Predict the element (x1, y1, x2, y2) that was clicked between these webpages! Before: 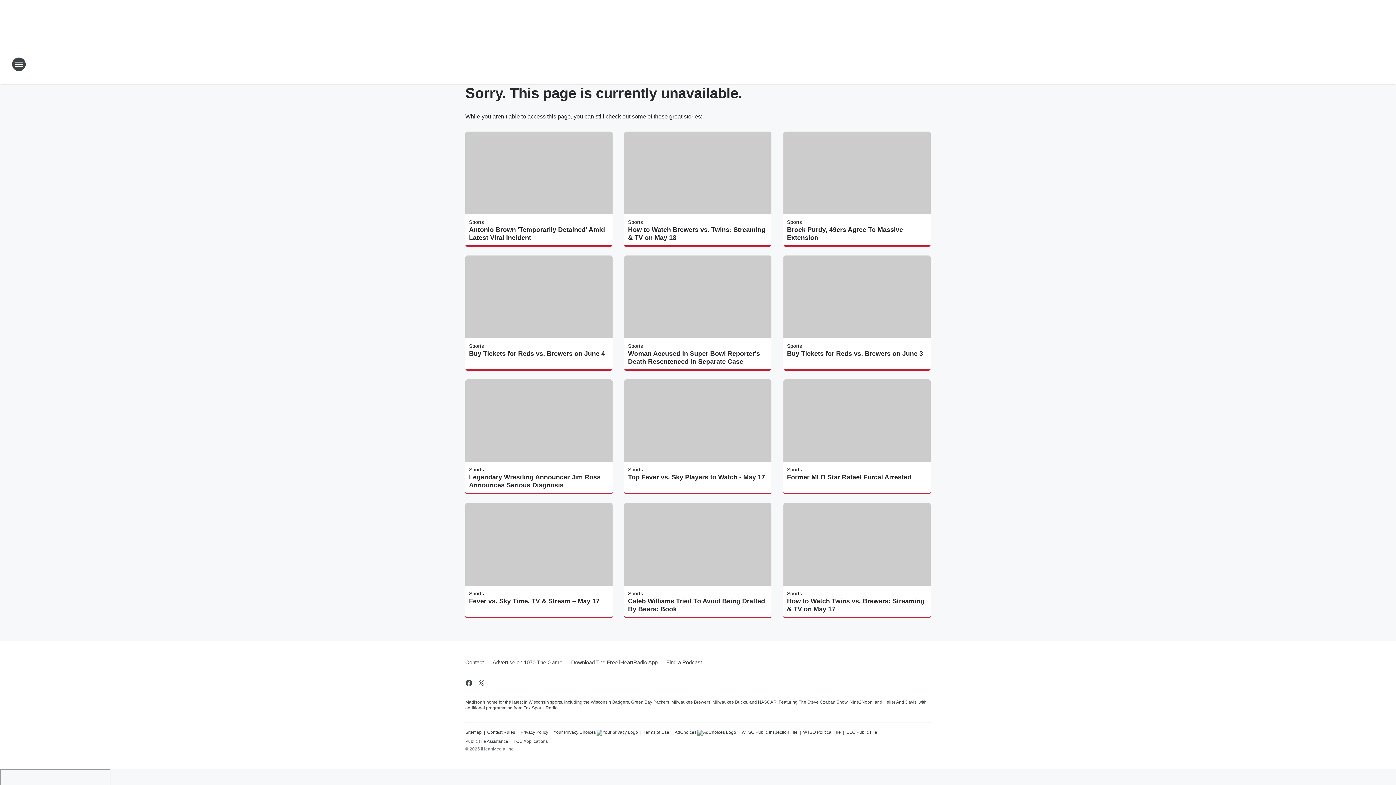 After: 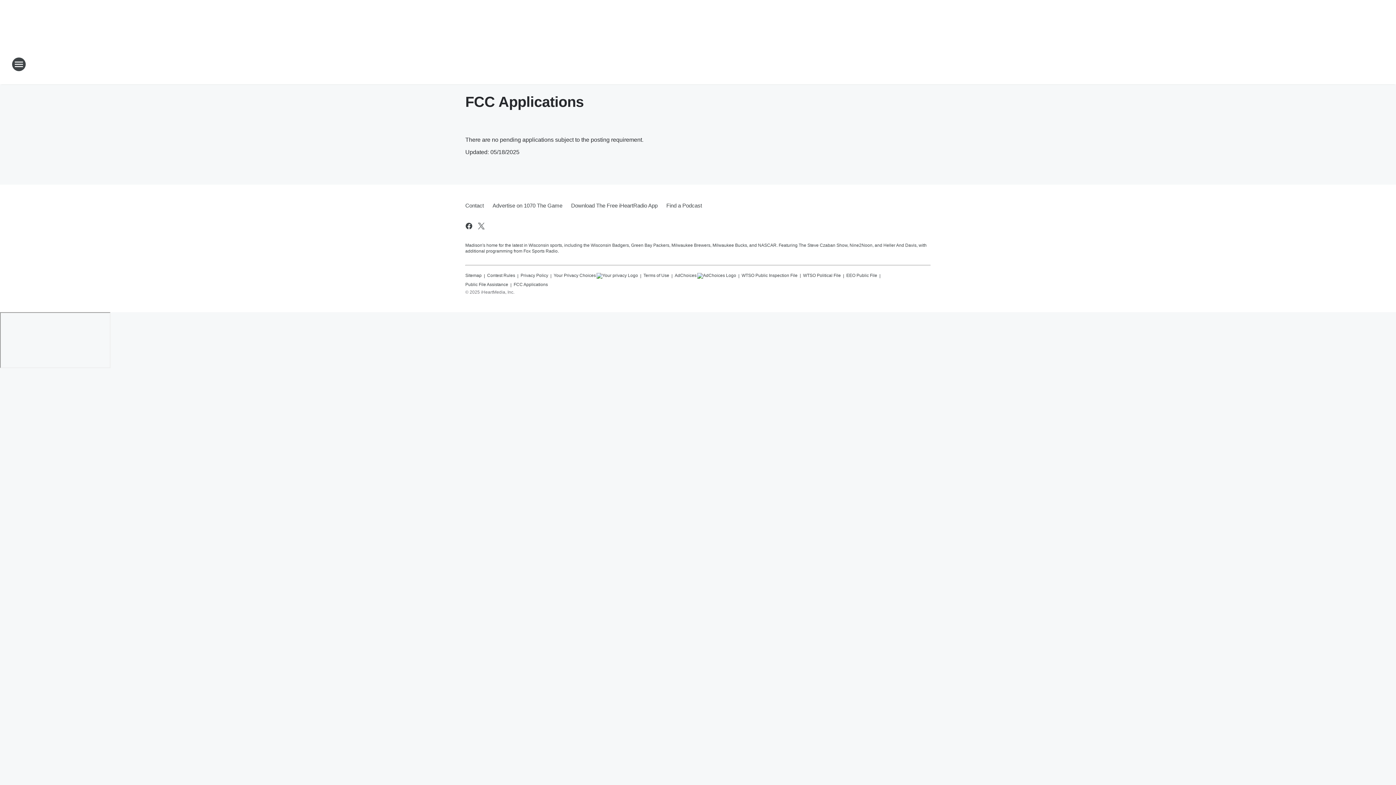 Action: label: FCC Applications bbox: (513, 736, 548, 744)